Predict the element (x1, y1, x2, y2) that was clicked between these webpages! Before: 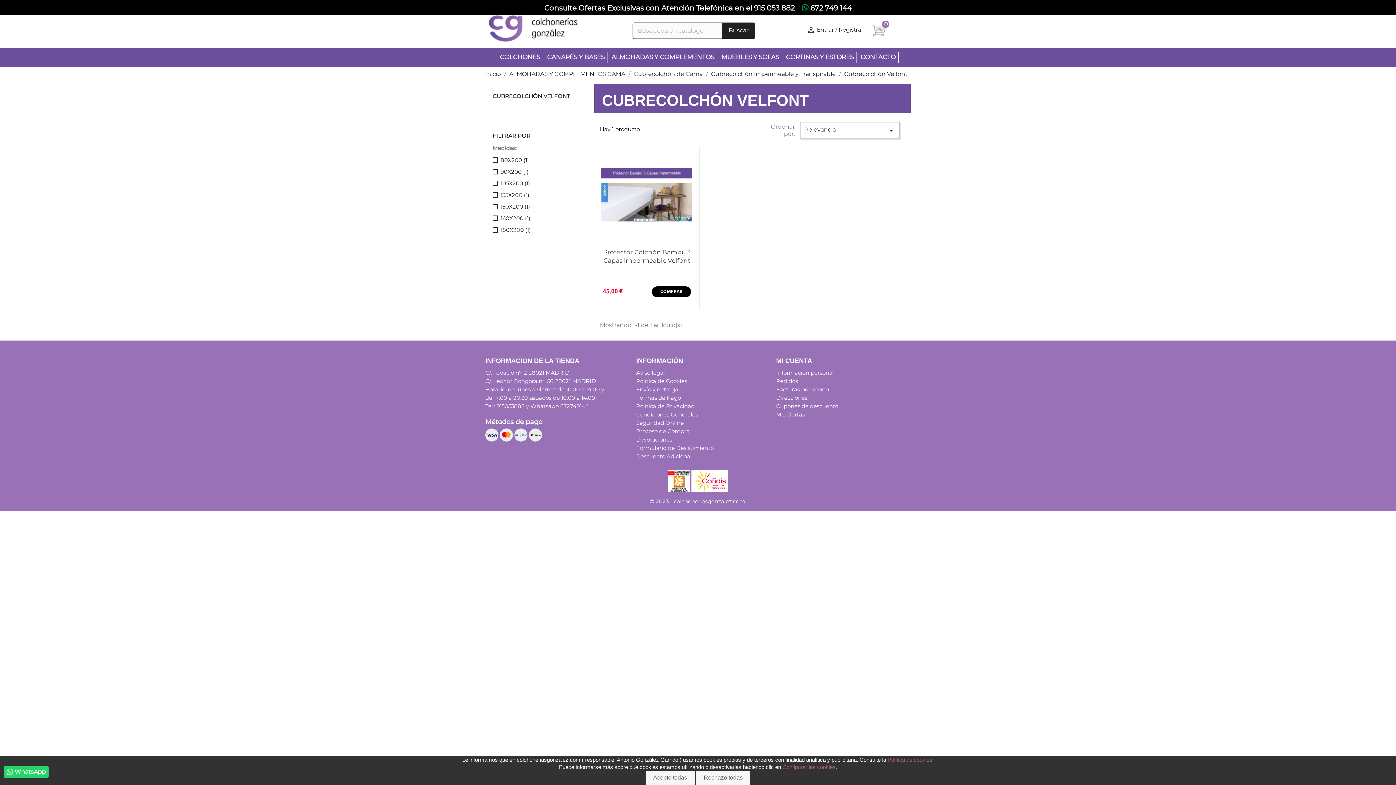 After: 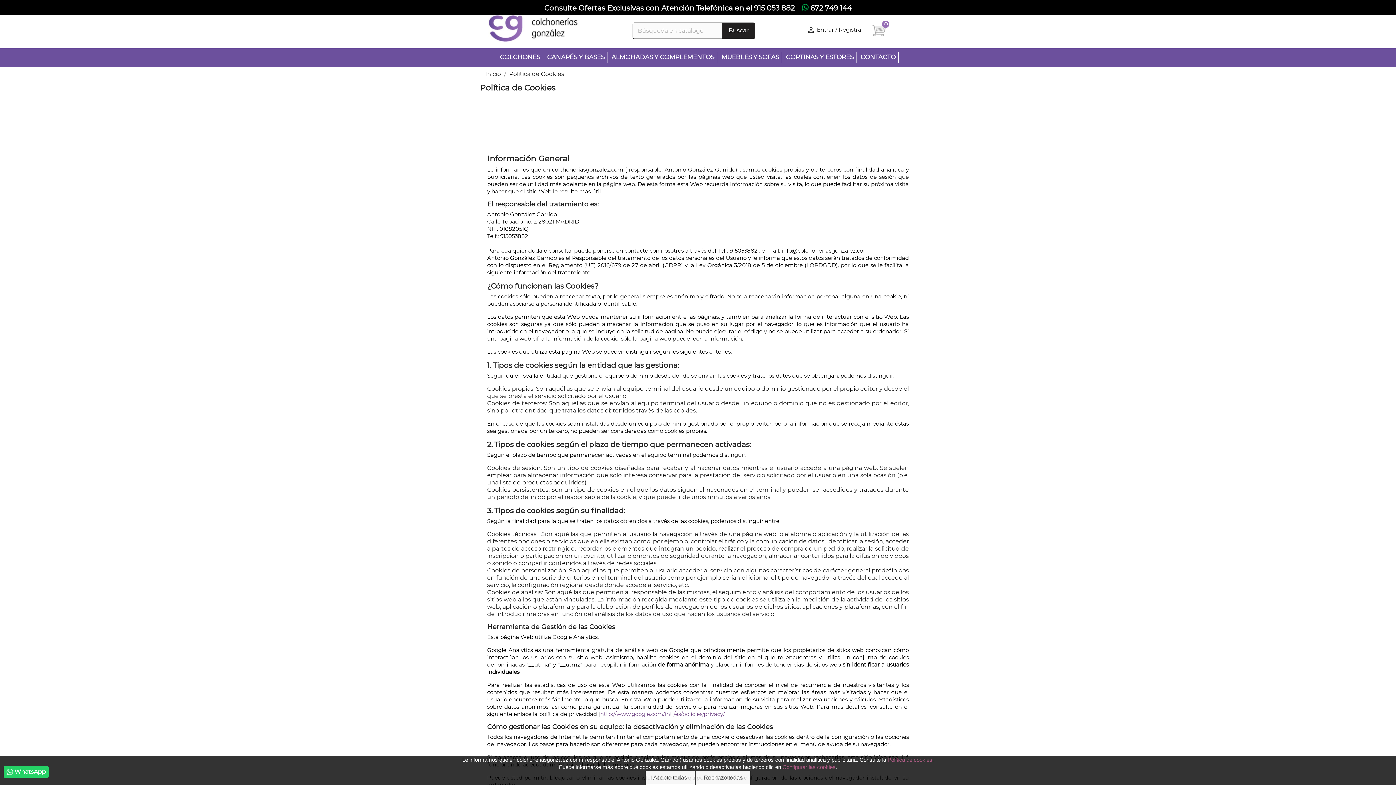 Action: label: Política de Cookies bbox: (636, 377, 687, 384)